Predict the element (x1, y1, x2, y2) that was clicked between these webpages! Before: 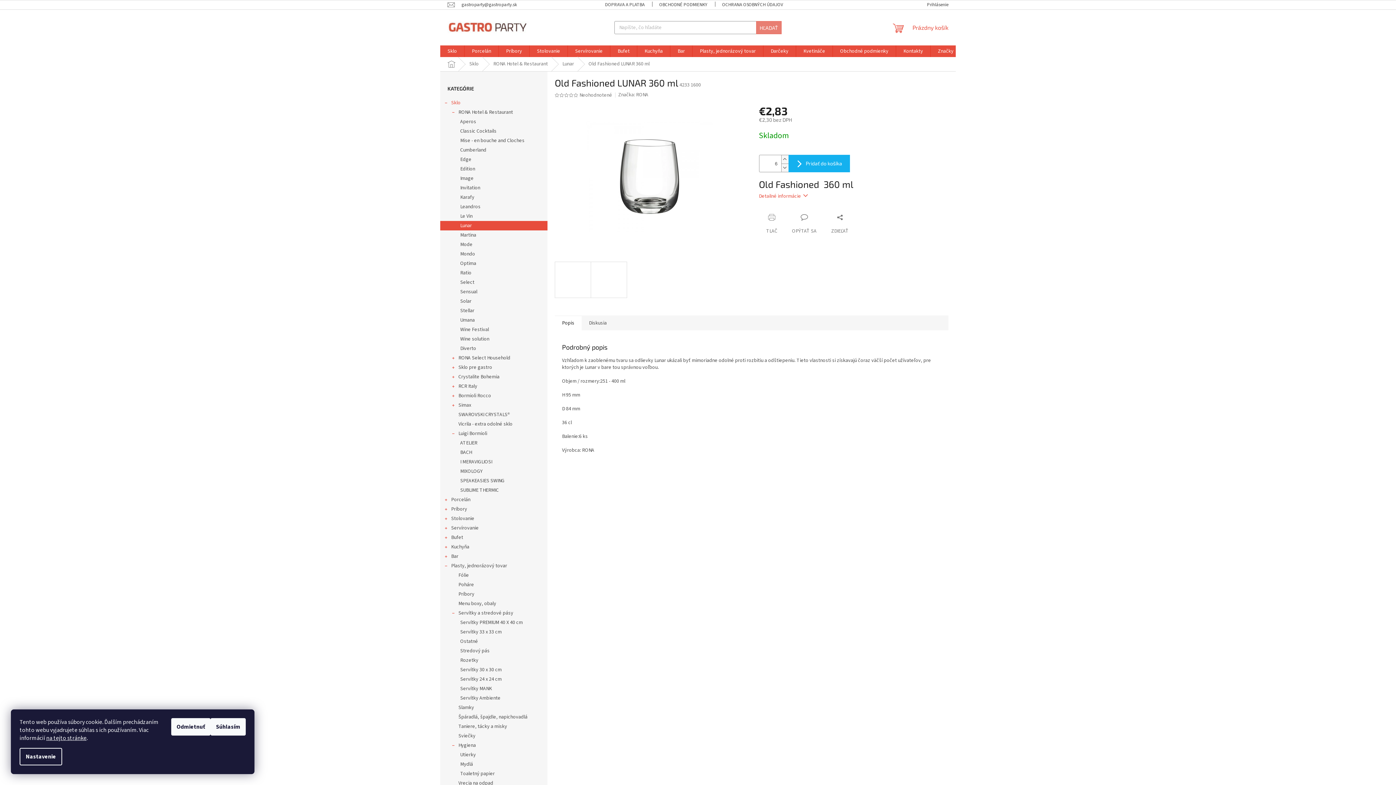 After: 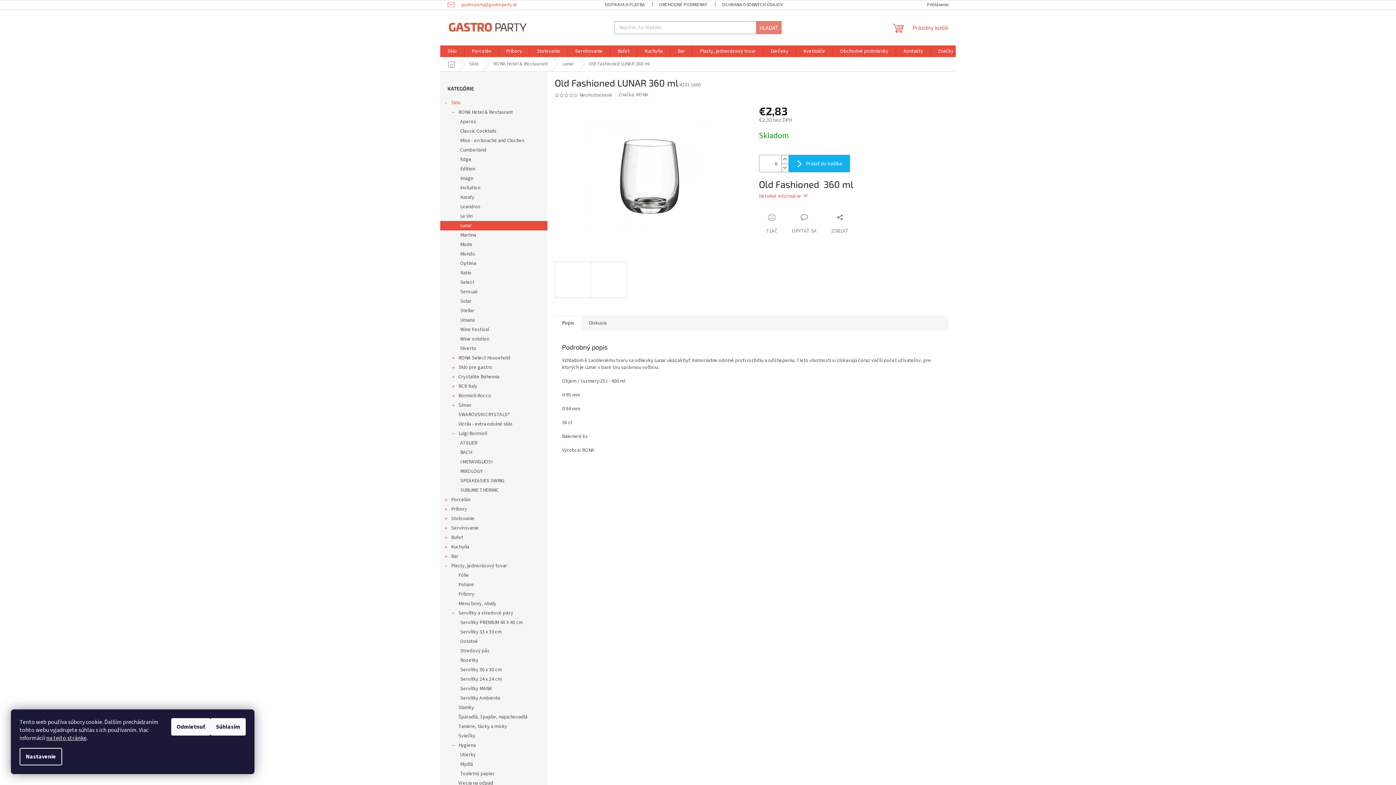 Action: label: gastroparty@gastroparty.sk bbox: (447, 1, 524, 7)